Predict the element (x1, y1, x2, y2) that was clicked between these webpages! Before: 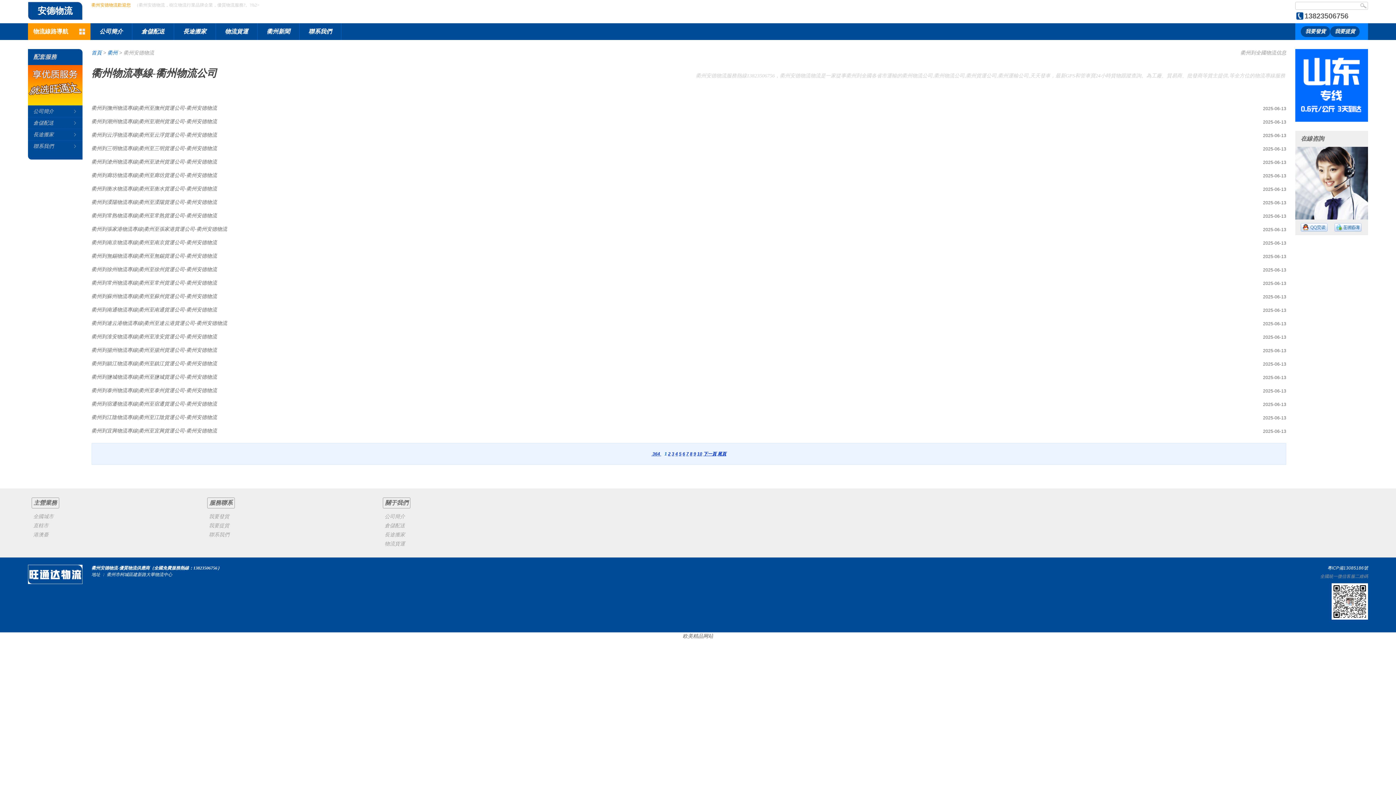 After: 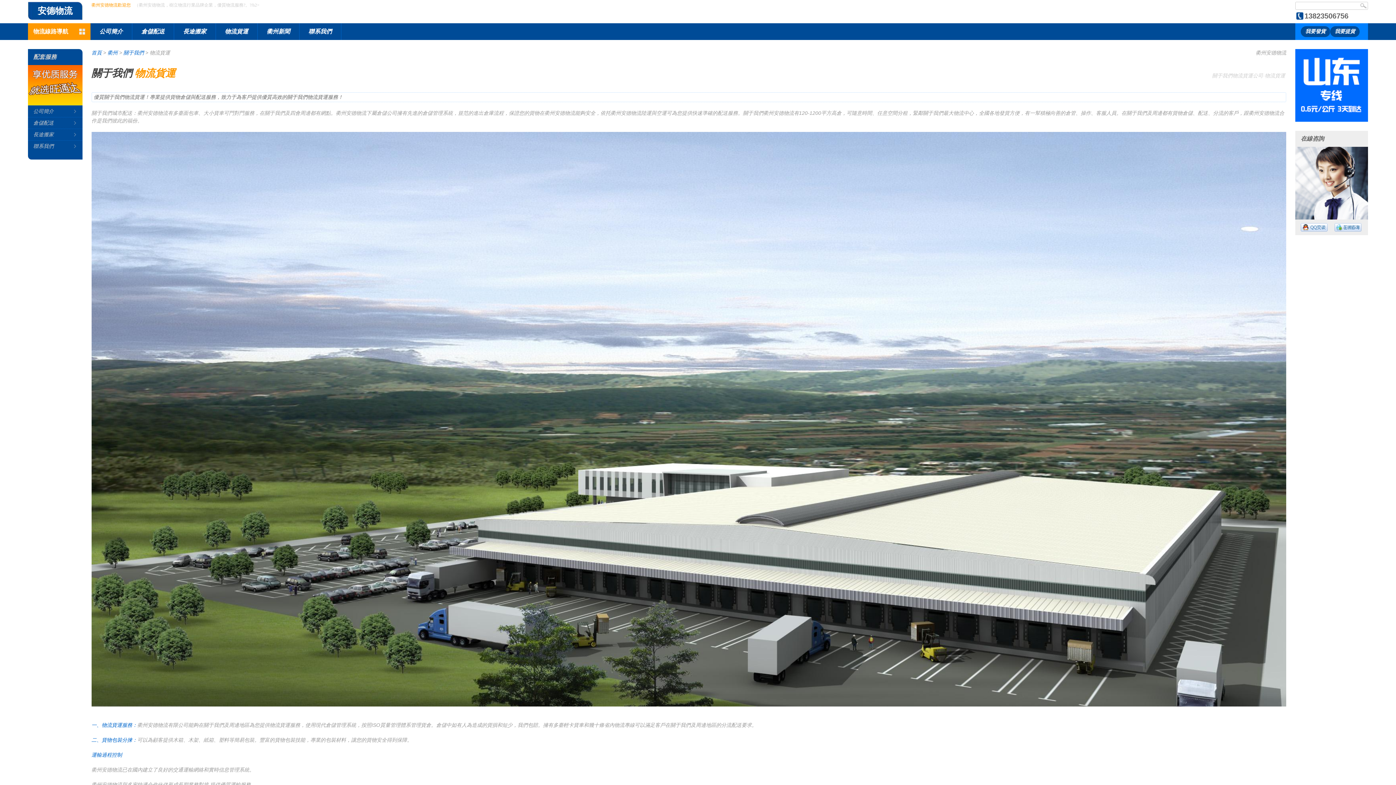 Action: bbox: (215, 23, 257, 40) label: 物流貨運